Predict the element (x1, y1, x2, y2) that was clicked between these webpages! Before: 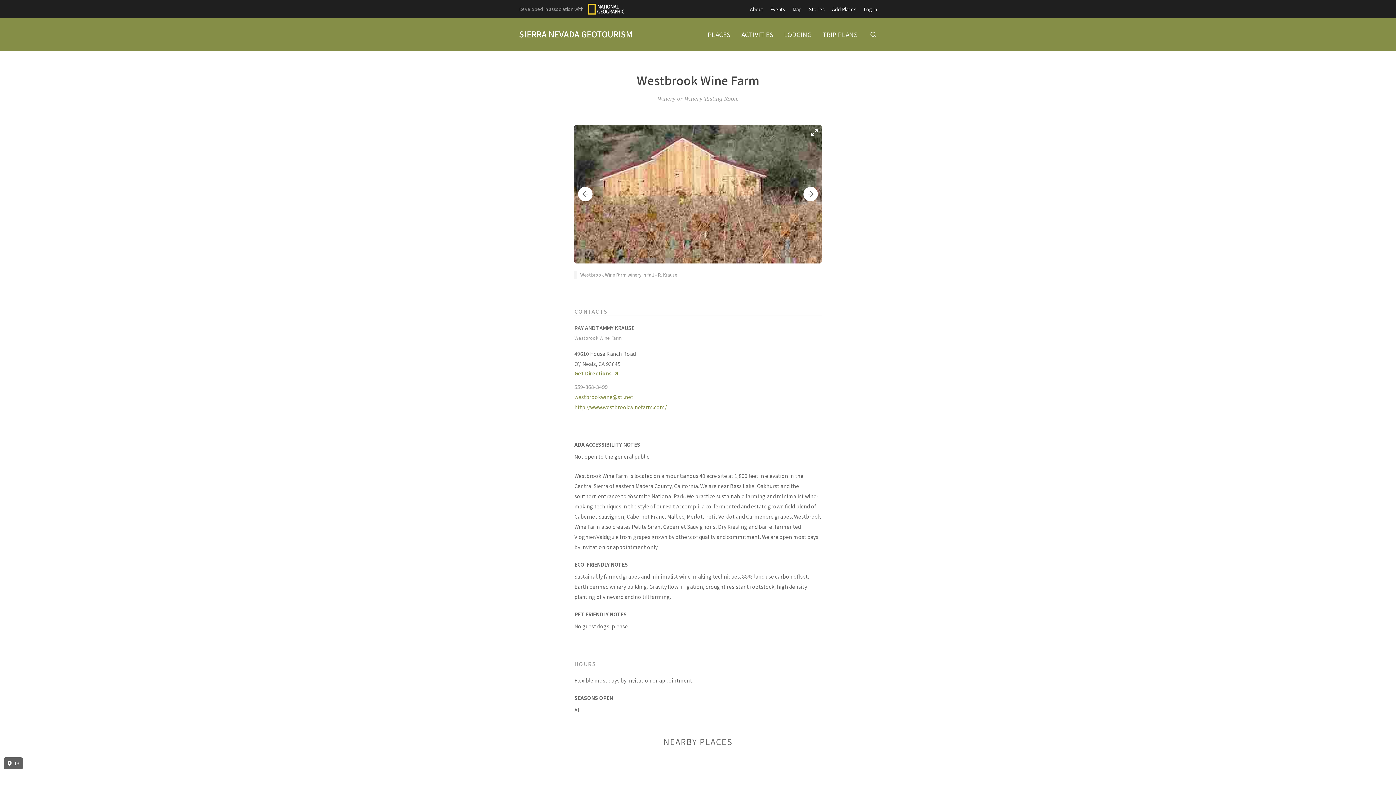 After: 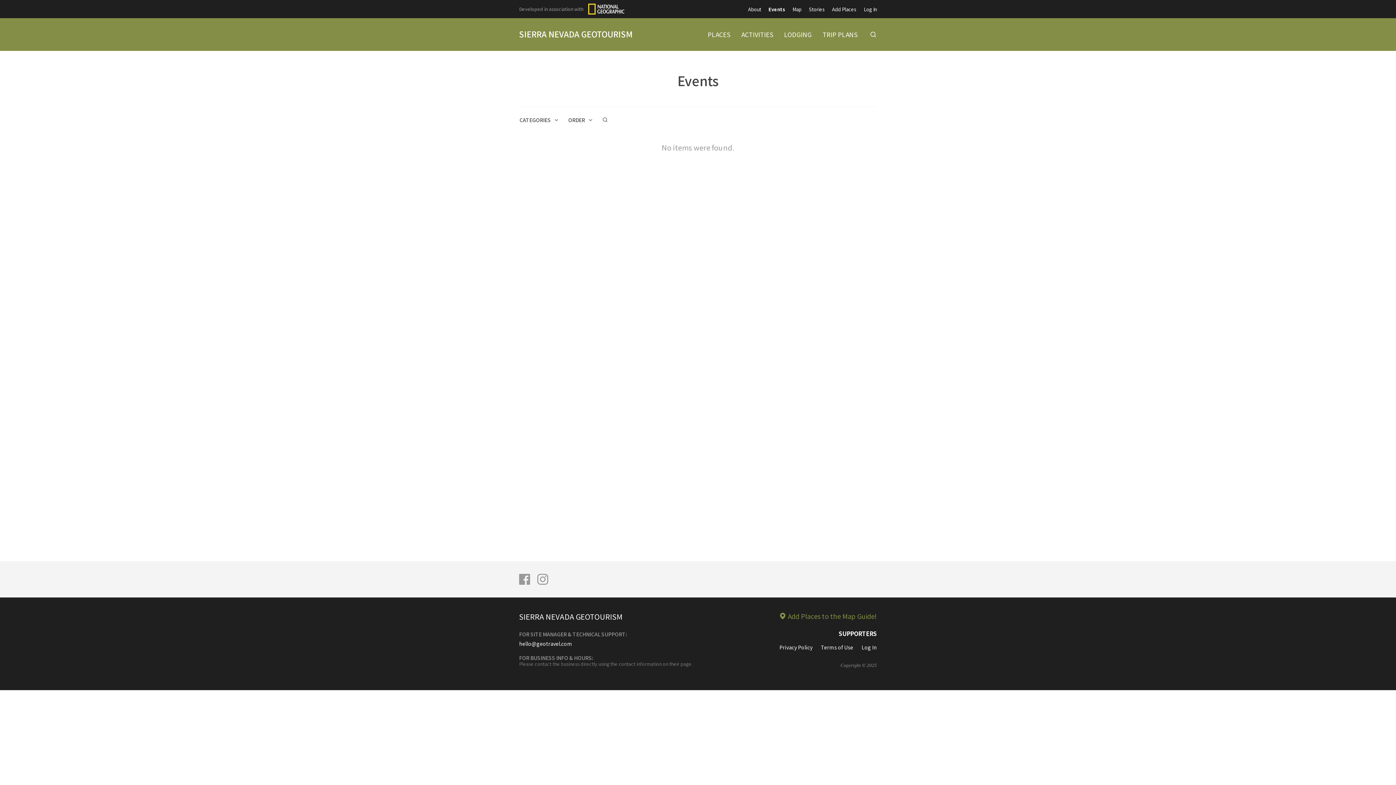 Action: label: Events bbox: (770, 0, 785, 18)